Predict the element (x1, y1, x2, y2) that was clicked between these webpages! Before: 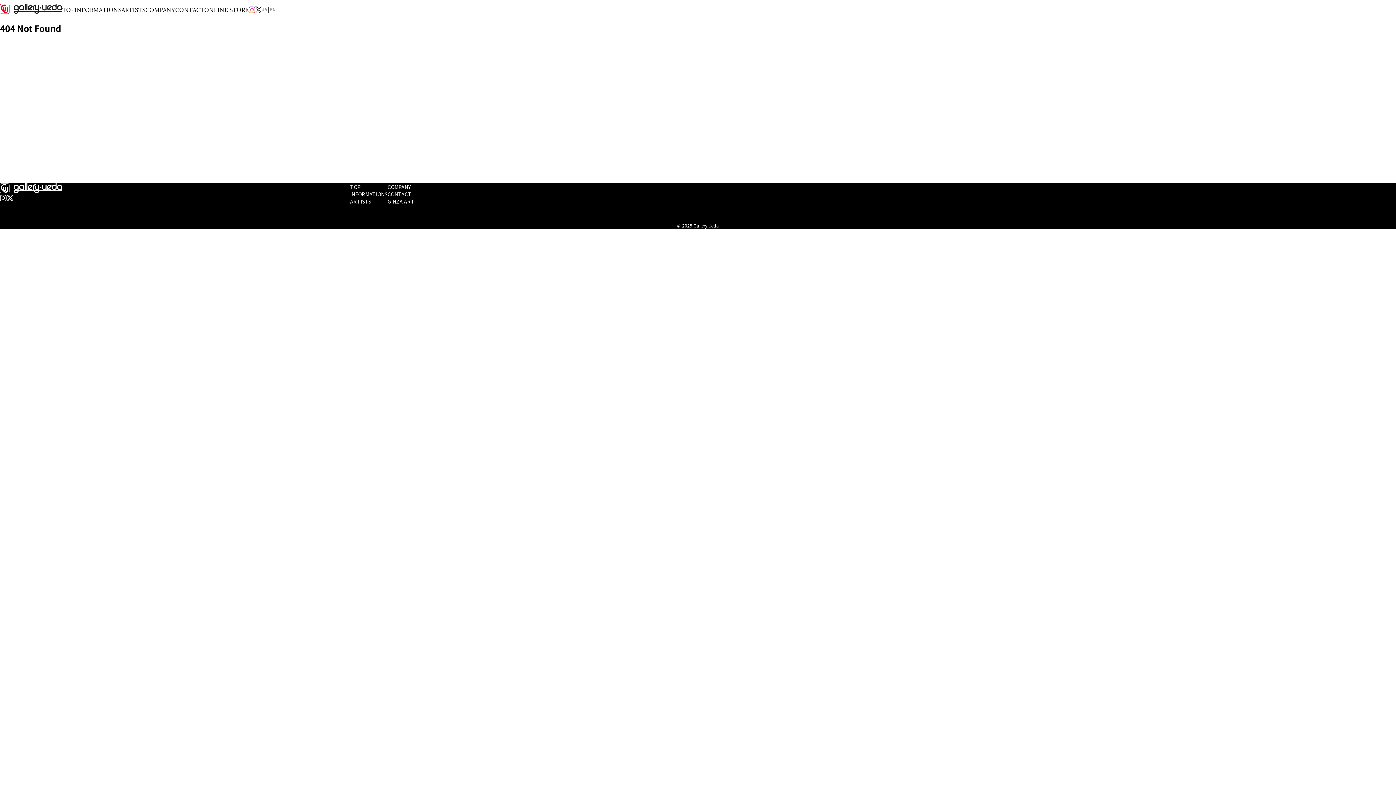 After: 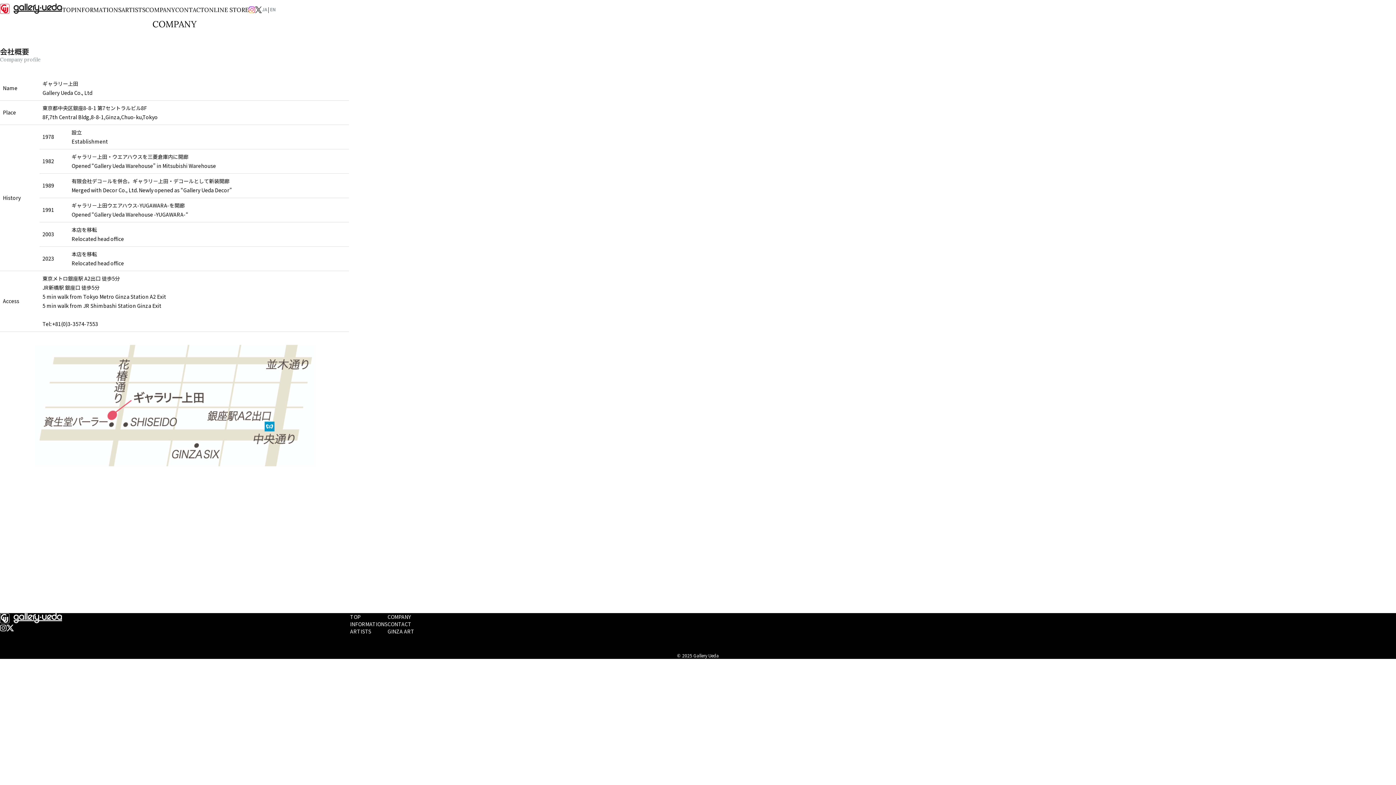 Action: label: COMPANY bbox: (145, 4, 175, 14)